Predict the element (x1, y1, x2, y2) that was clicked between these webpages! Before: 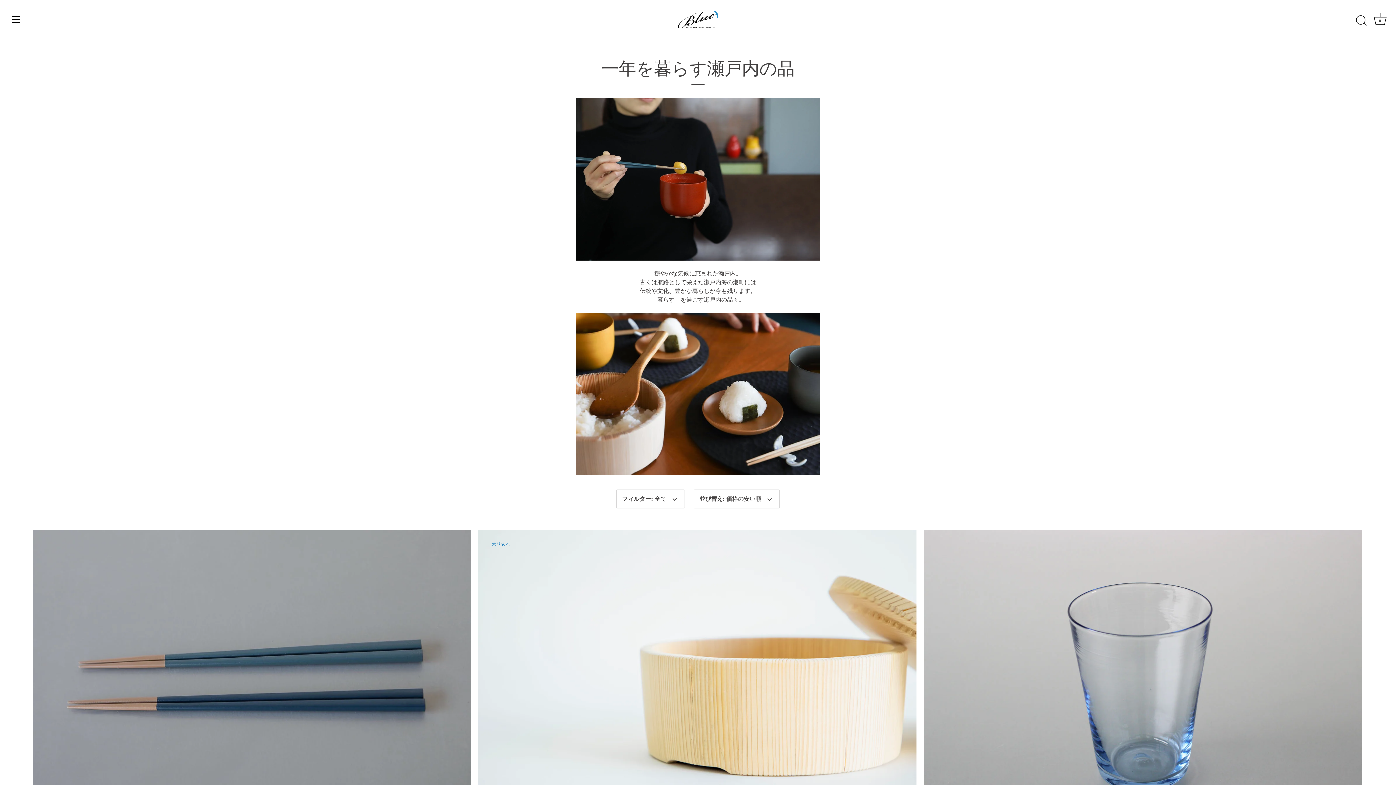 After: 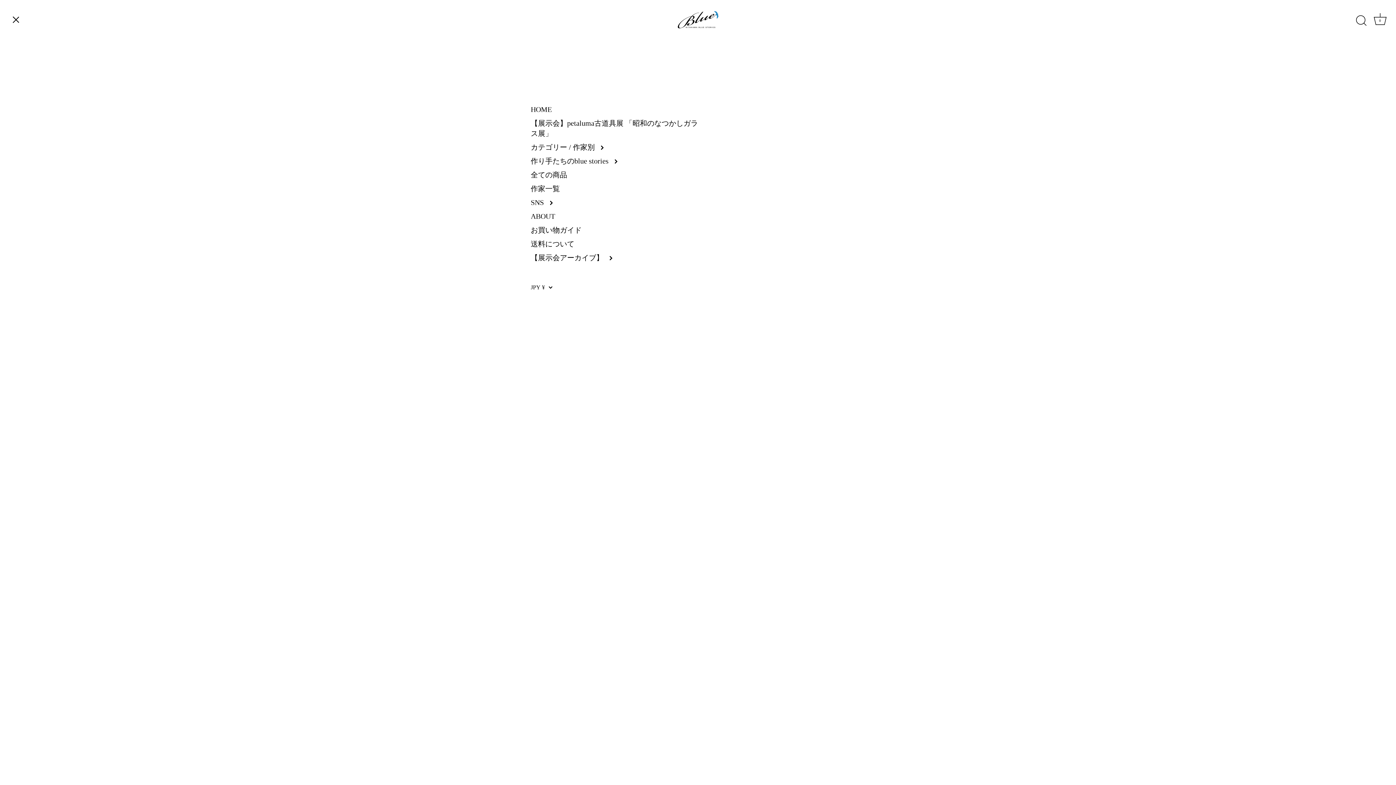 Action: bbox: (8, 11, 24, 27) label: メニュー